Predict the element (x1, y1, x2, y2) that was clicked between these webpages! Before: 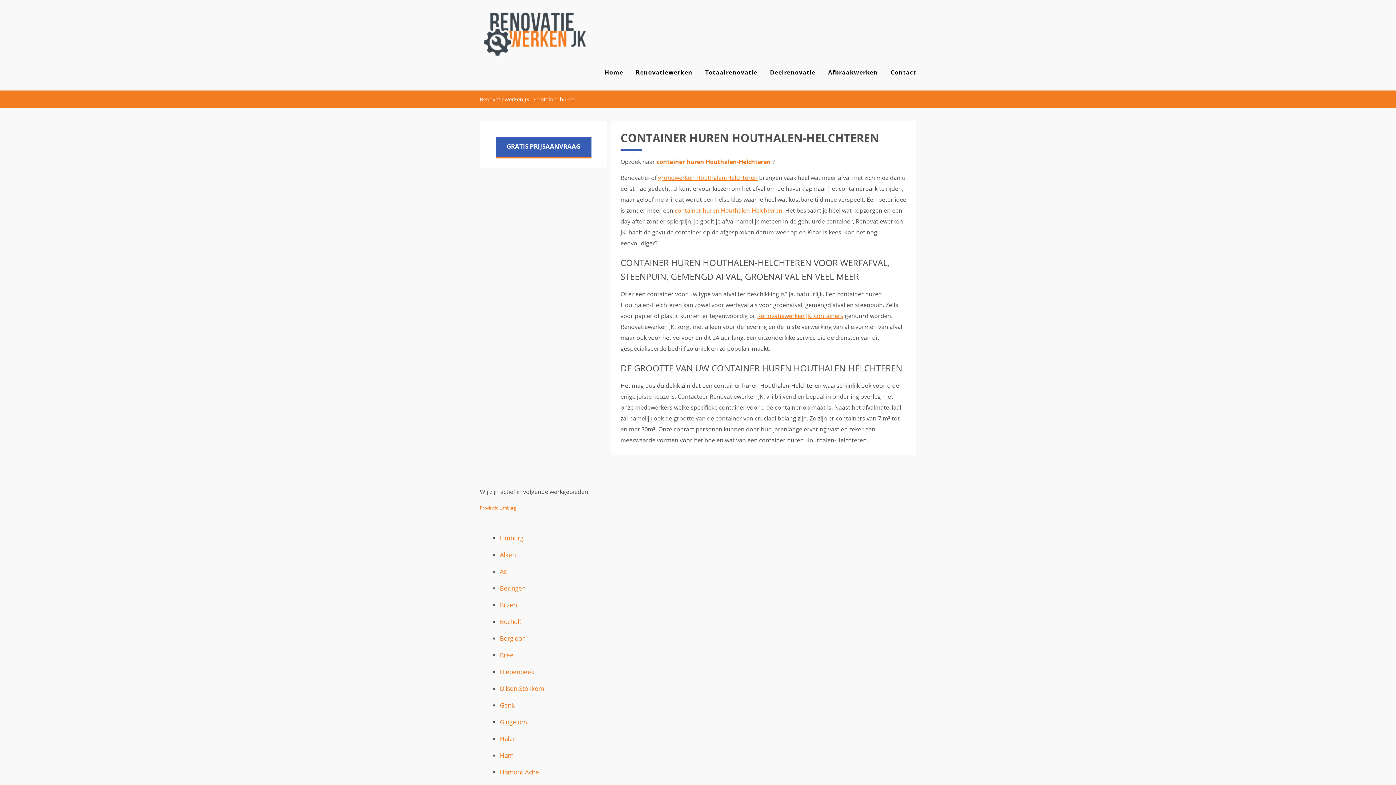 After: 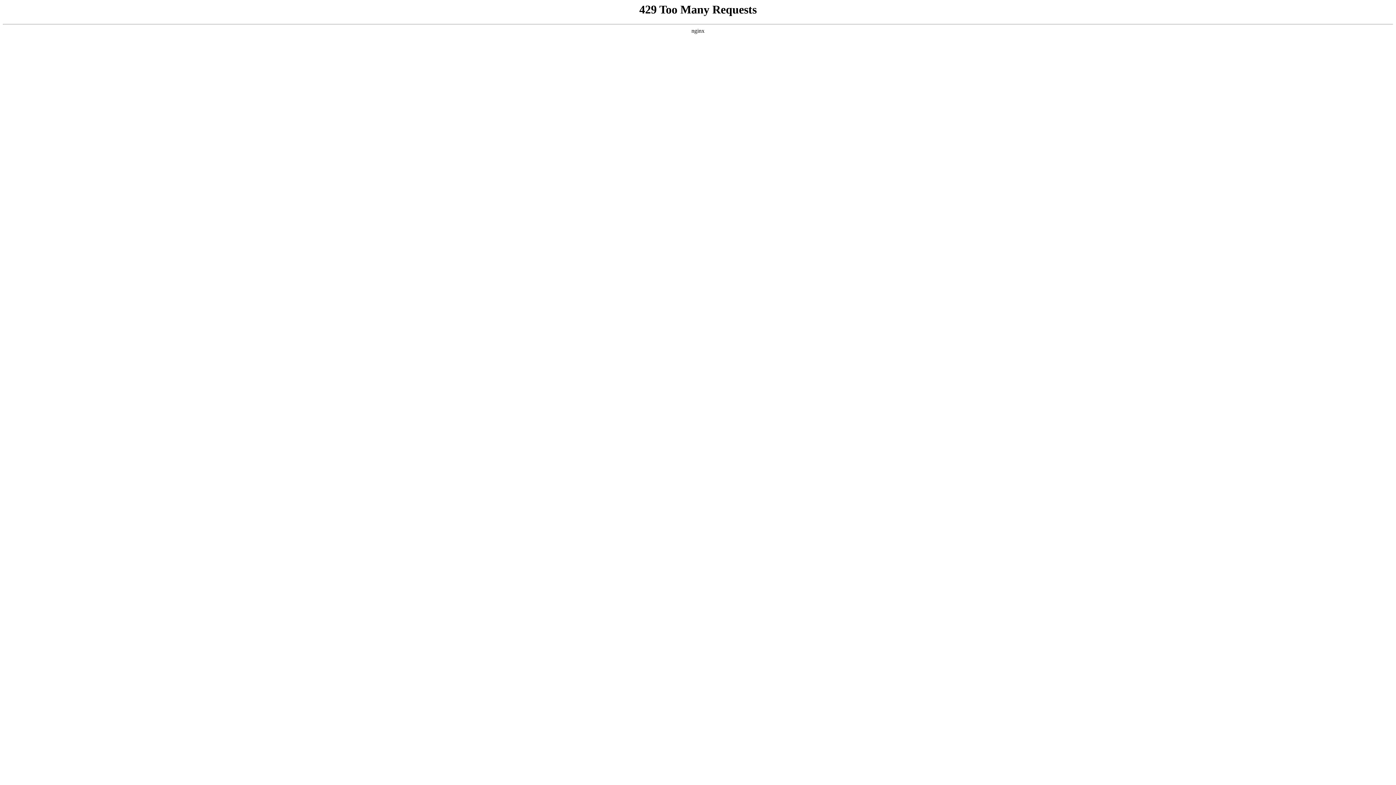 Action: label: grondwerken Houthalen-Helchteren bbox: (658, 173, 757, 181)